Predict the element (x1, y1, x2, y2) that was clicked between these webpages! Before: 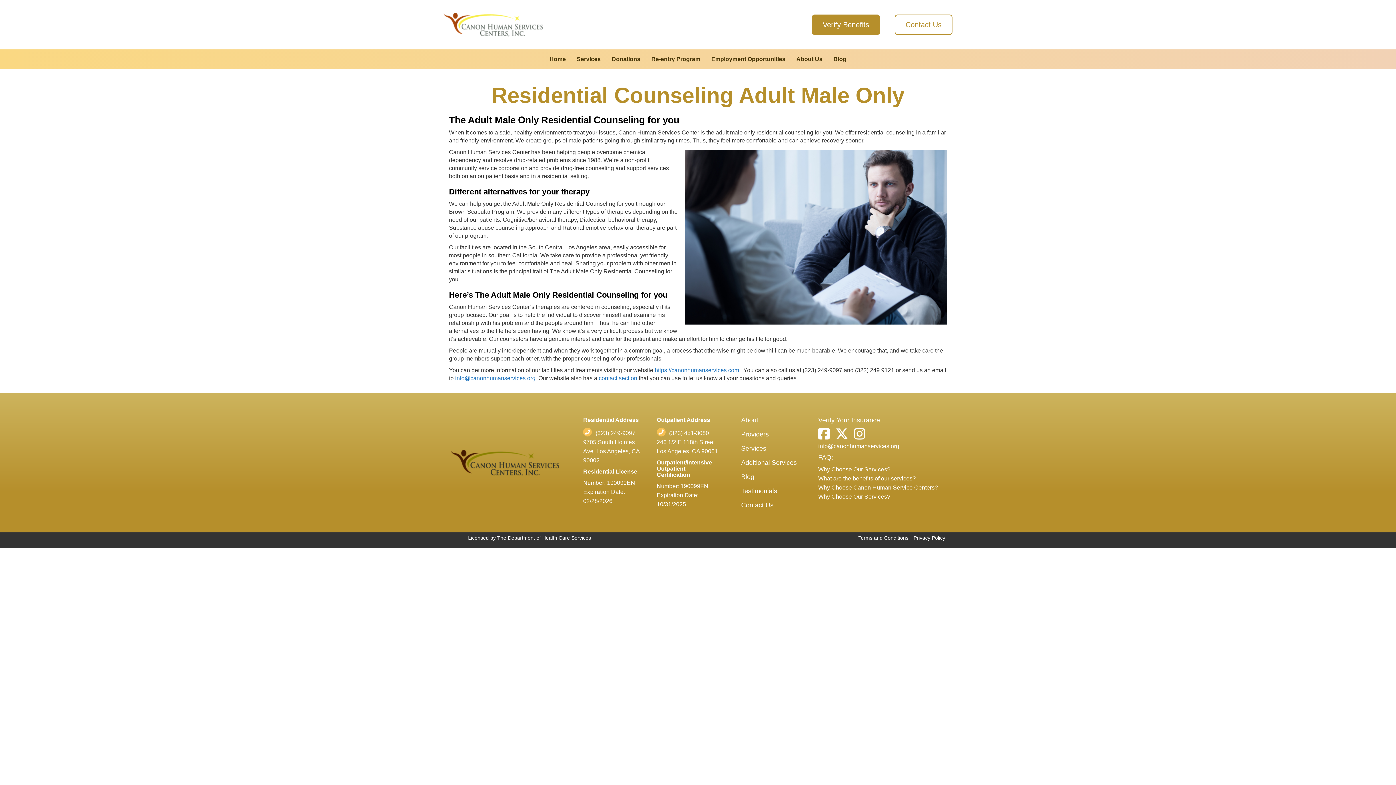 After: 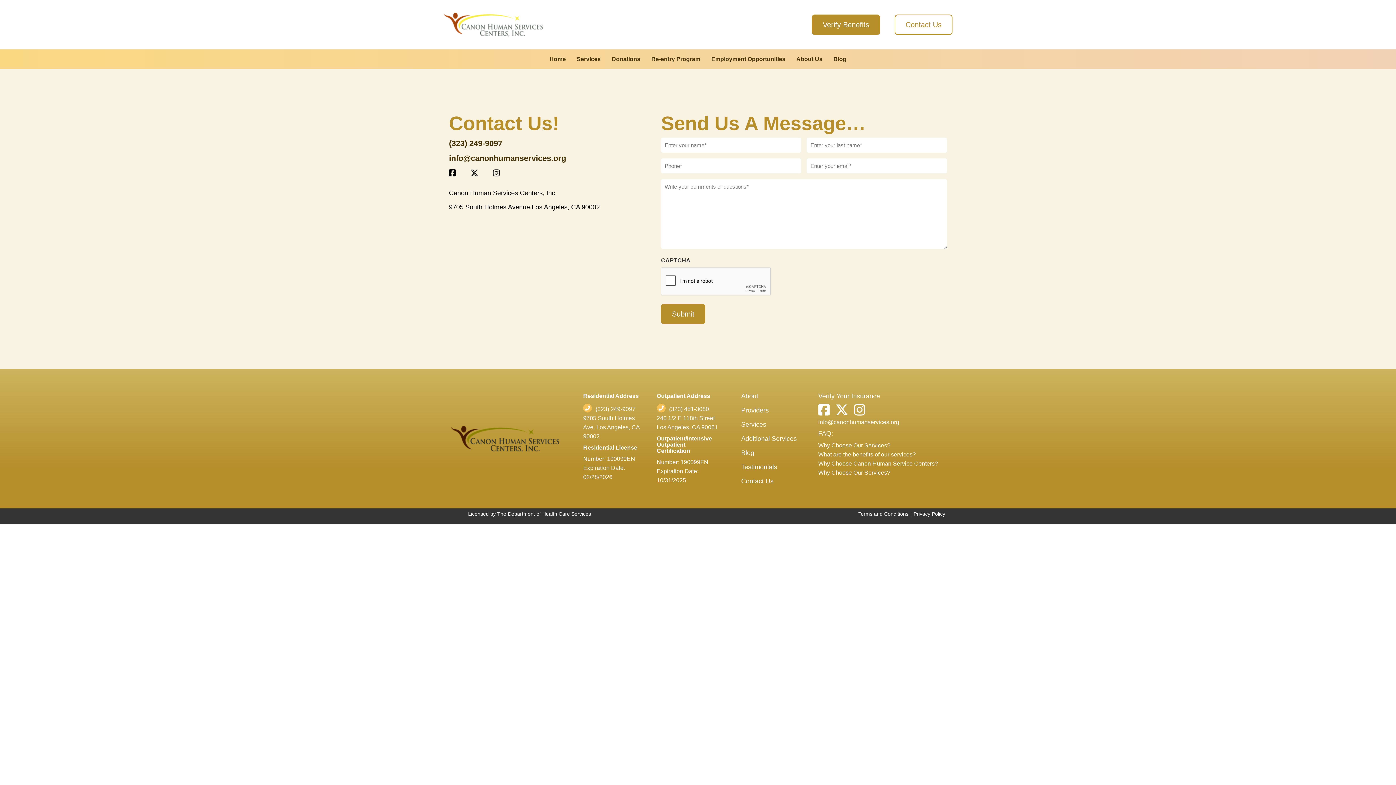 Action: label: Contact Us bbox: (741, 501, 773, 509)